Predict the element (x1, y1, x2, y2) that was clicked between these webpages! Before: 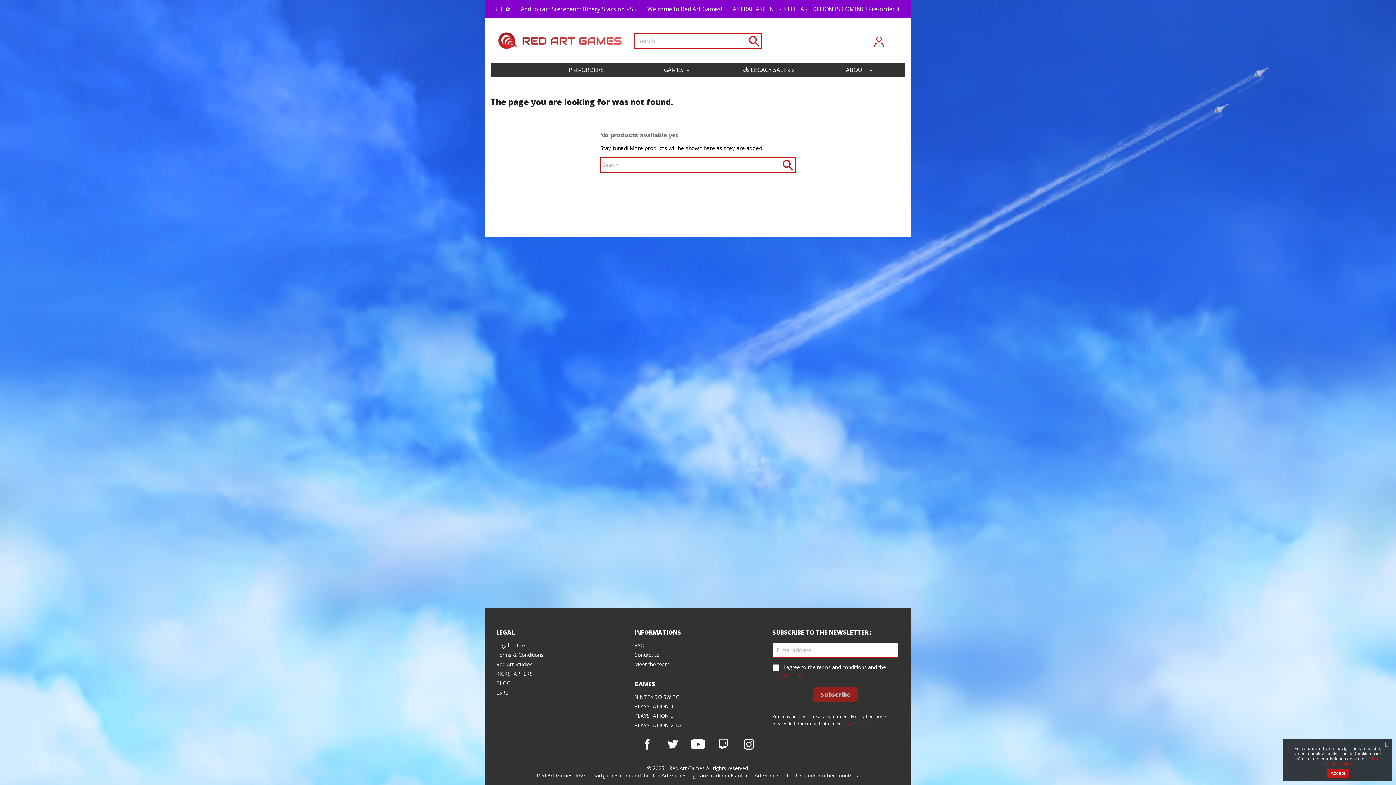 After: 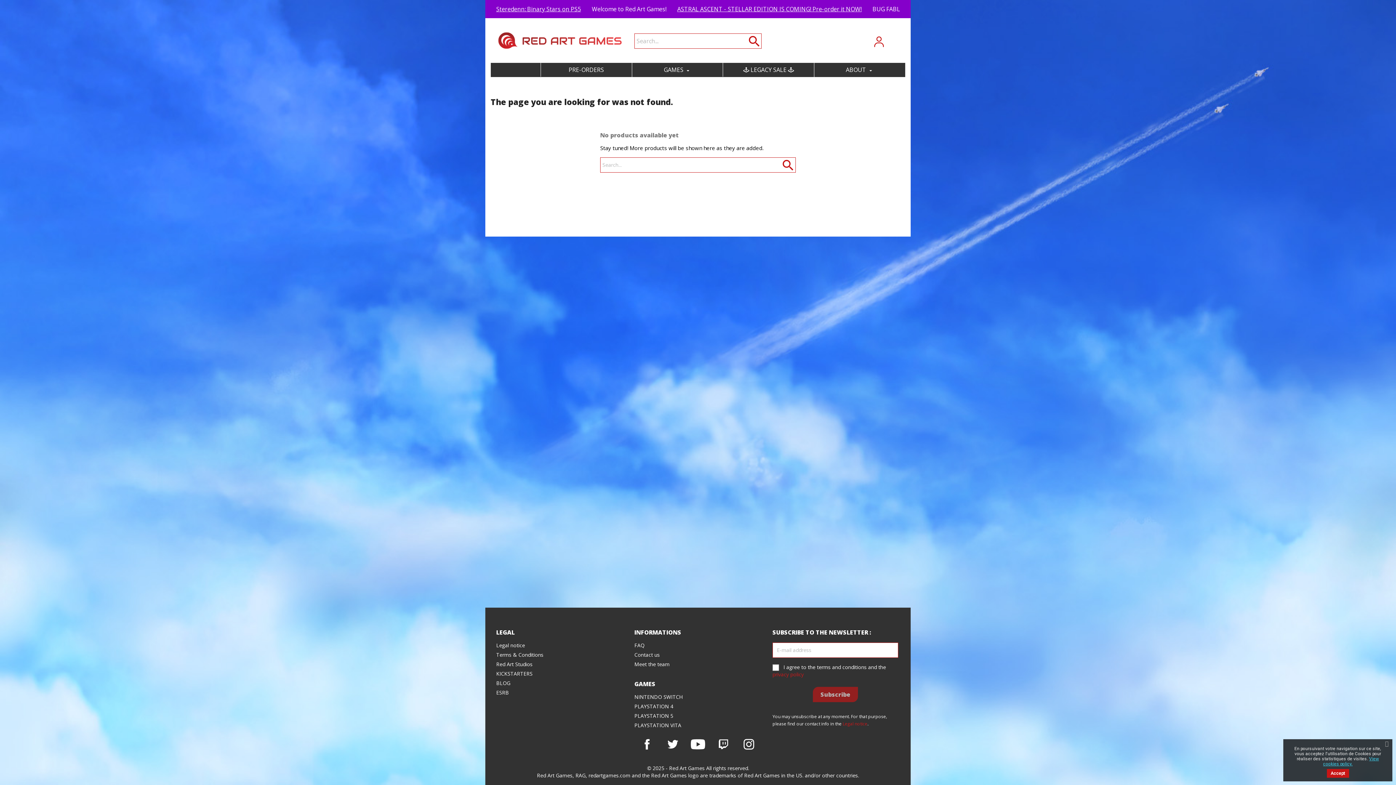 Action: label: View cookies policy. bbox: (1323, 754, 1379, 768)